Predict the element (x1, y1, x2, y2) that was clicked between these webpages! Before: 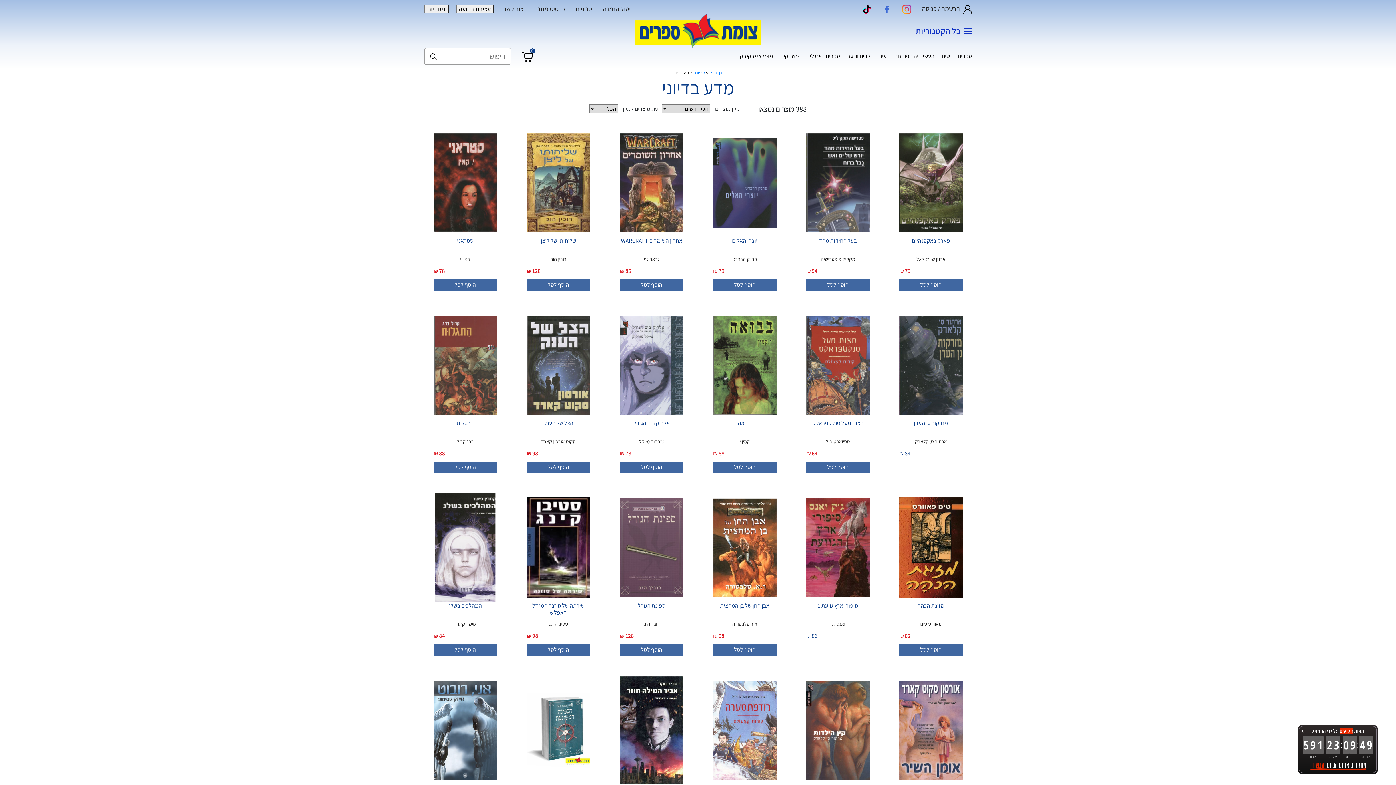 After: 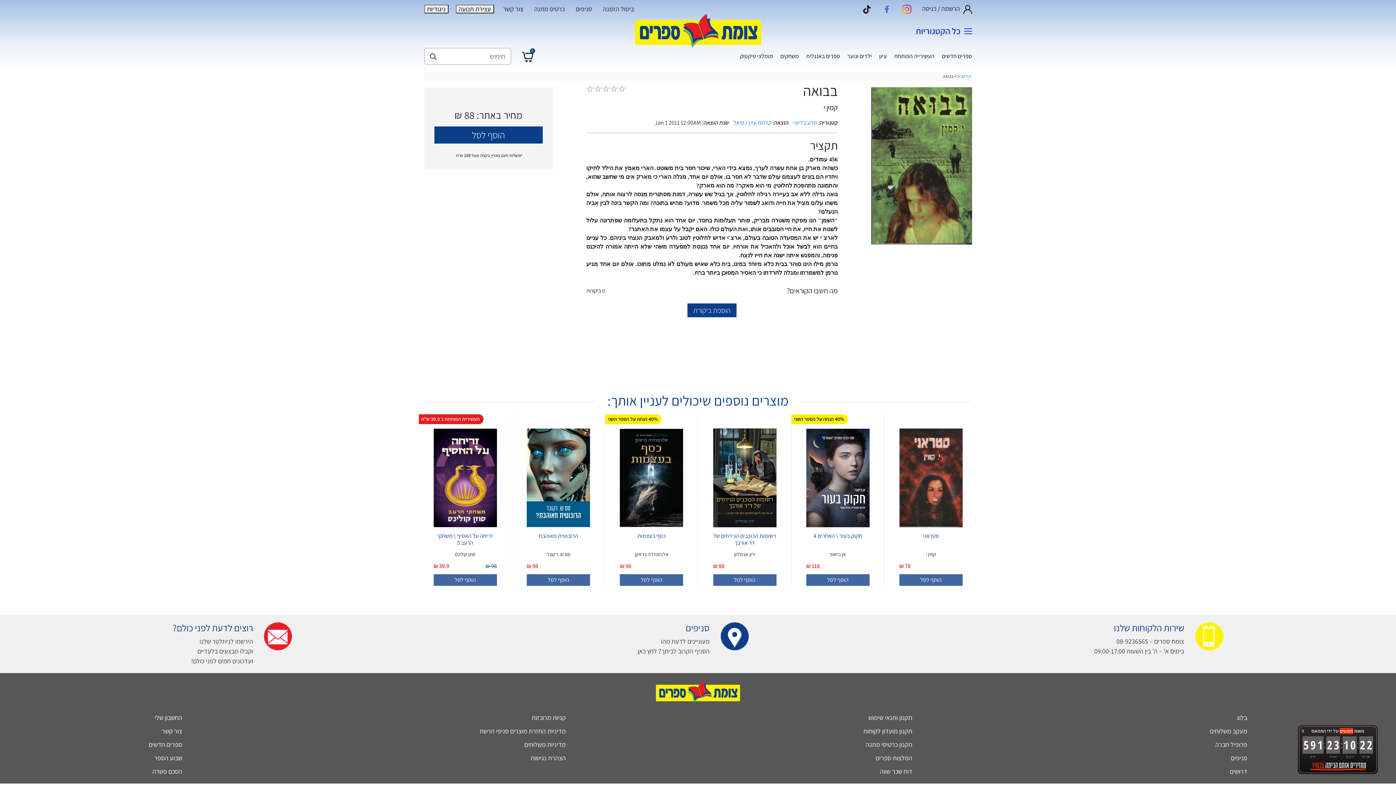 Action: bbox: (713, 310, 776, 438) label: בבואה